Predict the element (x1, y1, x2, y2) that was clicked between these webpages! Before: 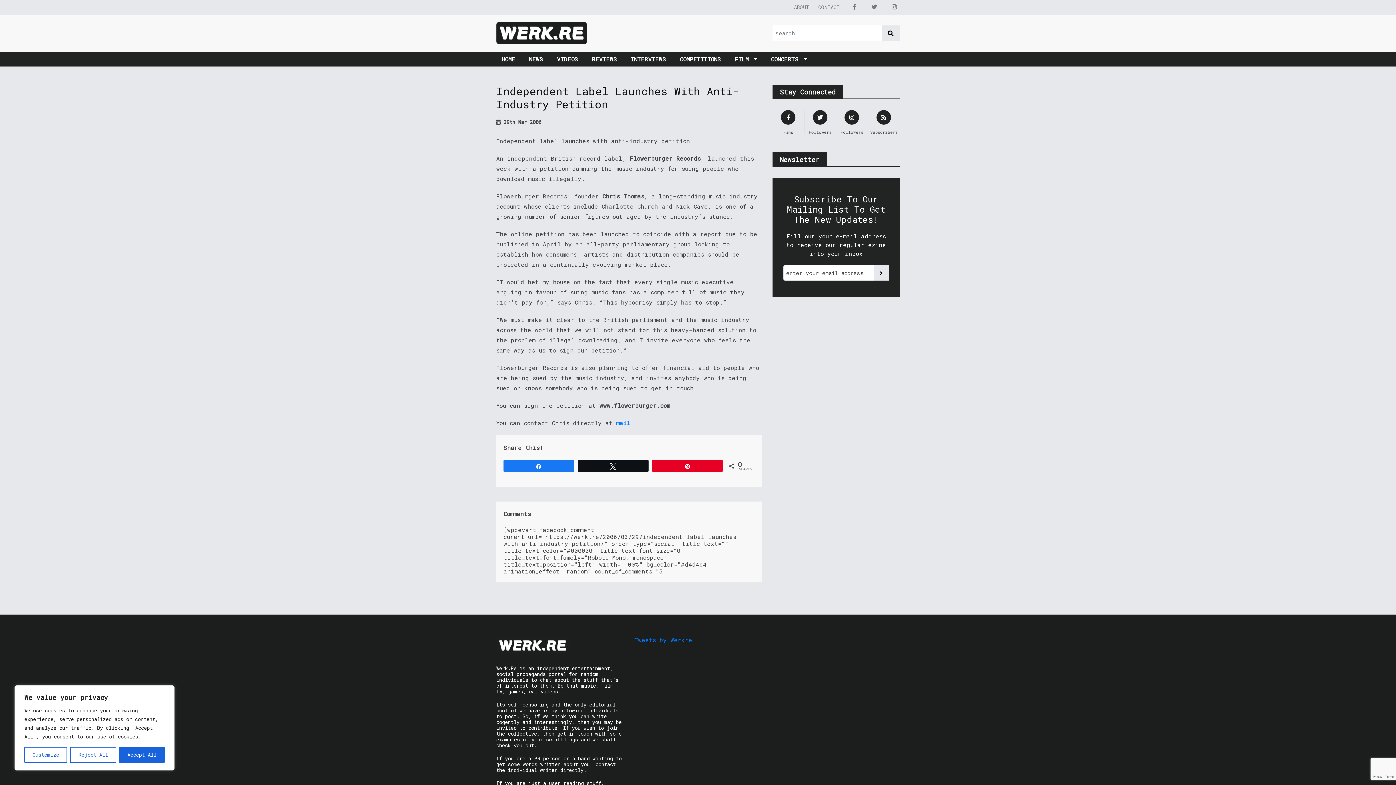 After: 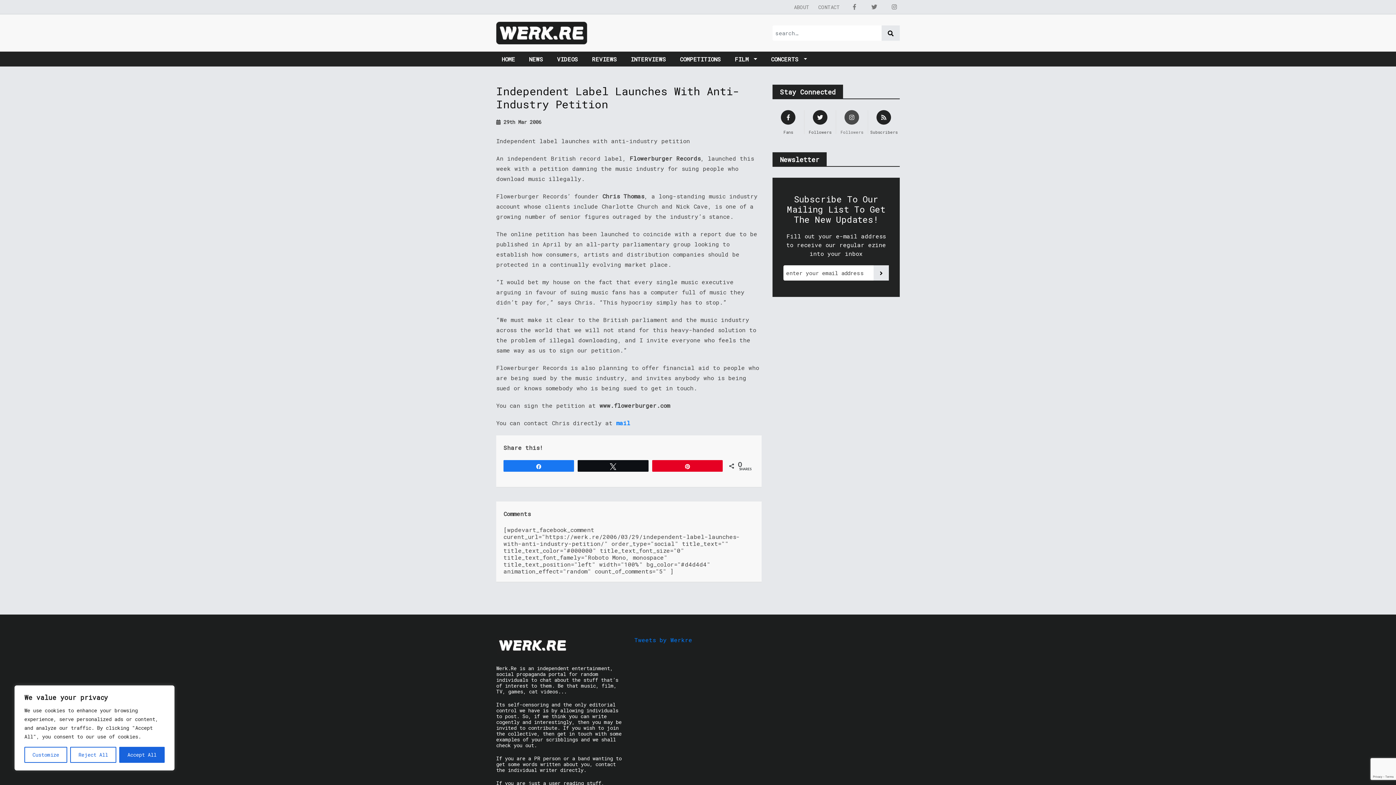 Action: label: Followers bbox: (836, 110, 867, 134)